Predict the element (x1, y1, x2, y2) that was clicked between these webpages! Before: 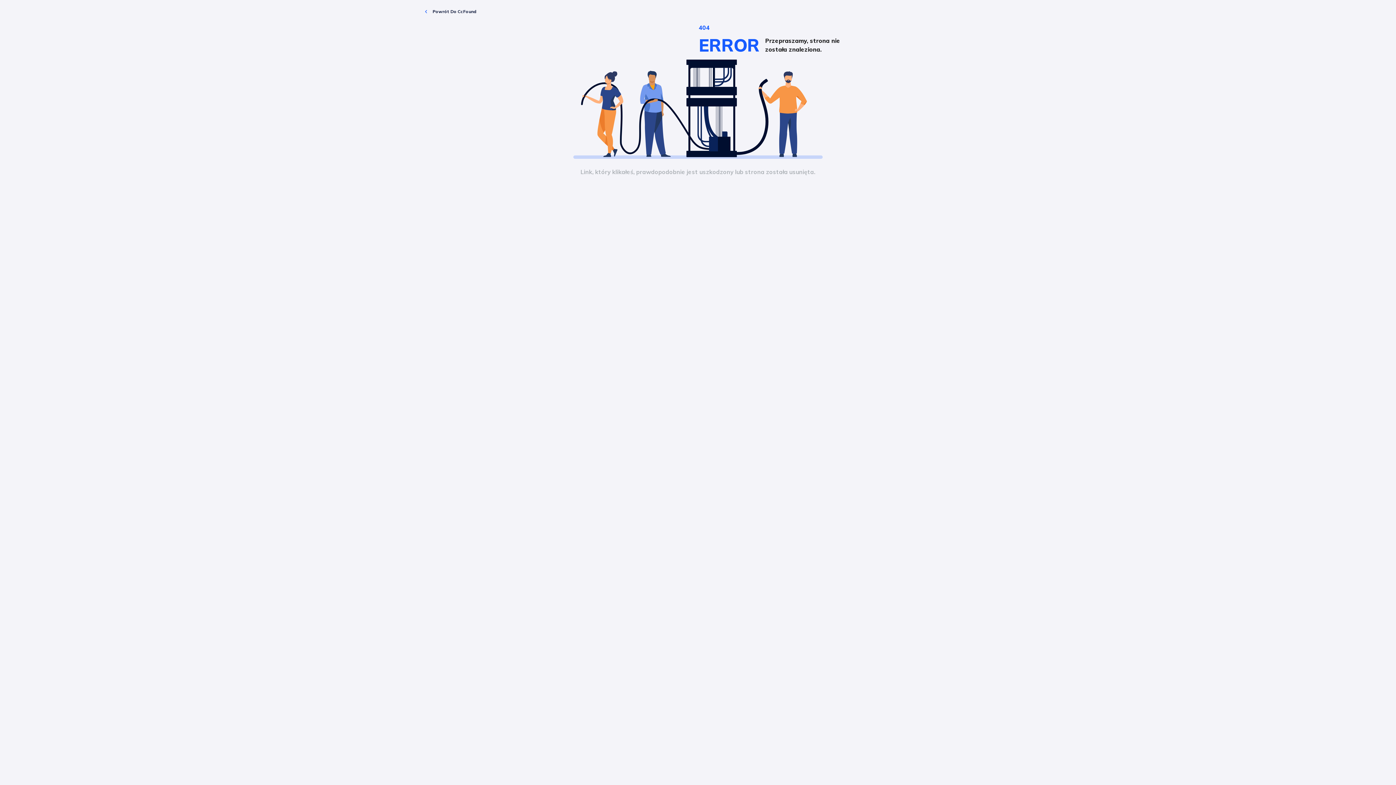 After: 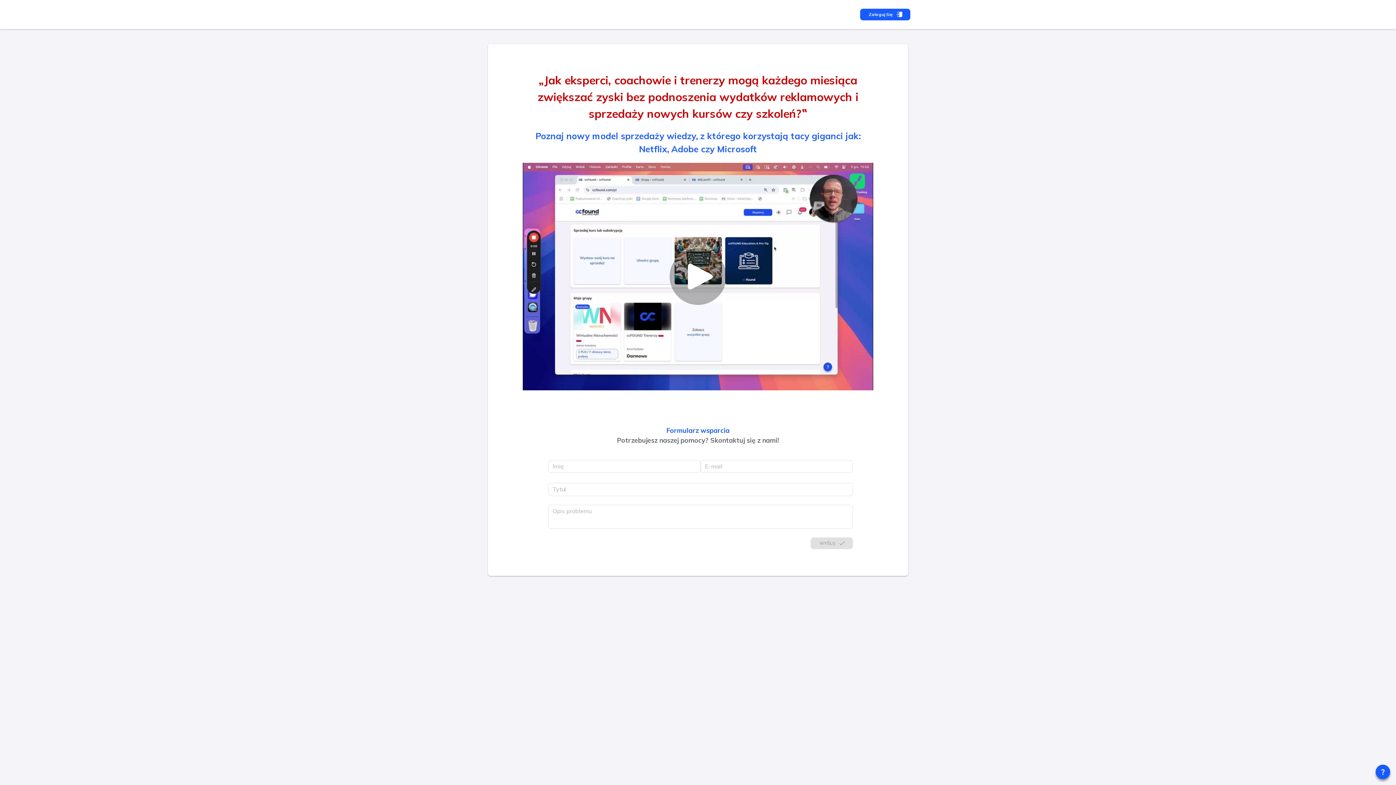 Action: bbox: (421, 5, 479, 17) label: Powrót Do CcFound